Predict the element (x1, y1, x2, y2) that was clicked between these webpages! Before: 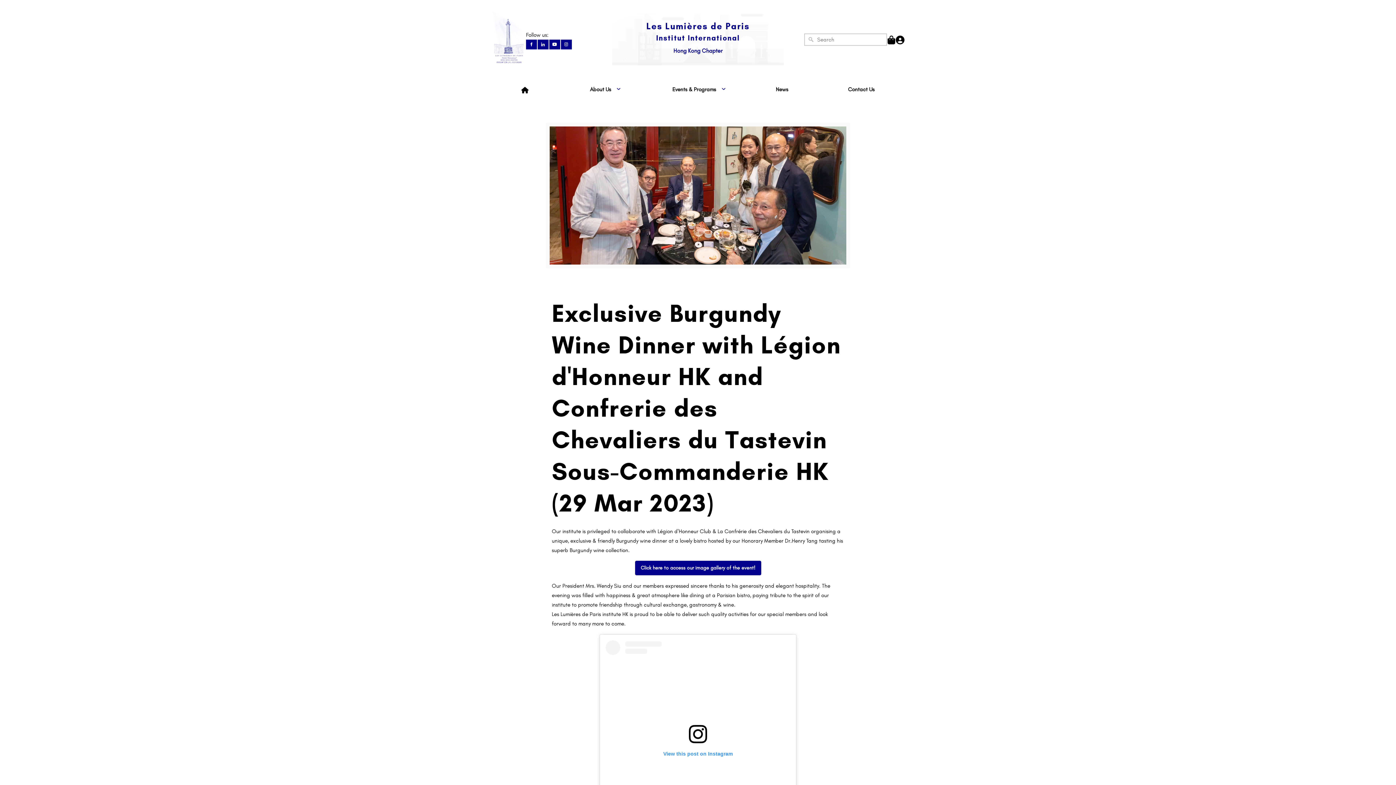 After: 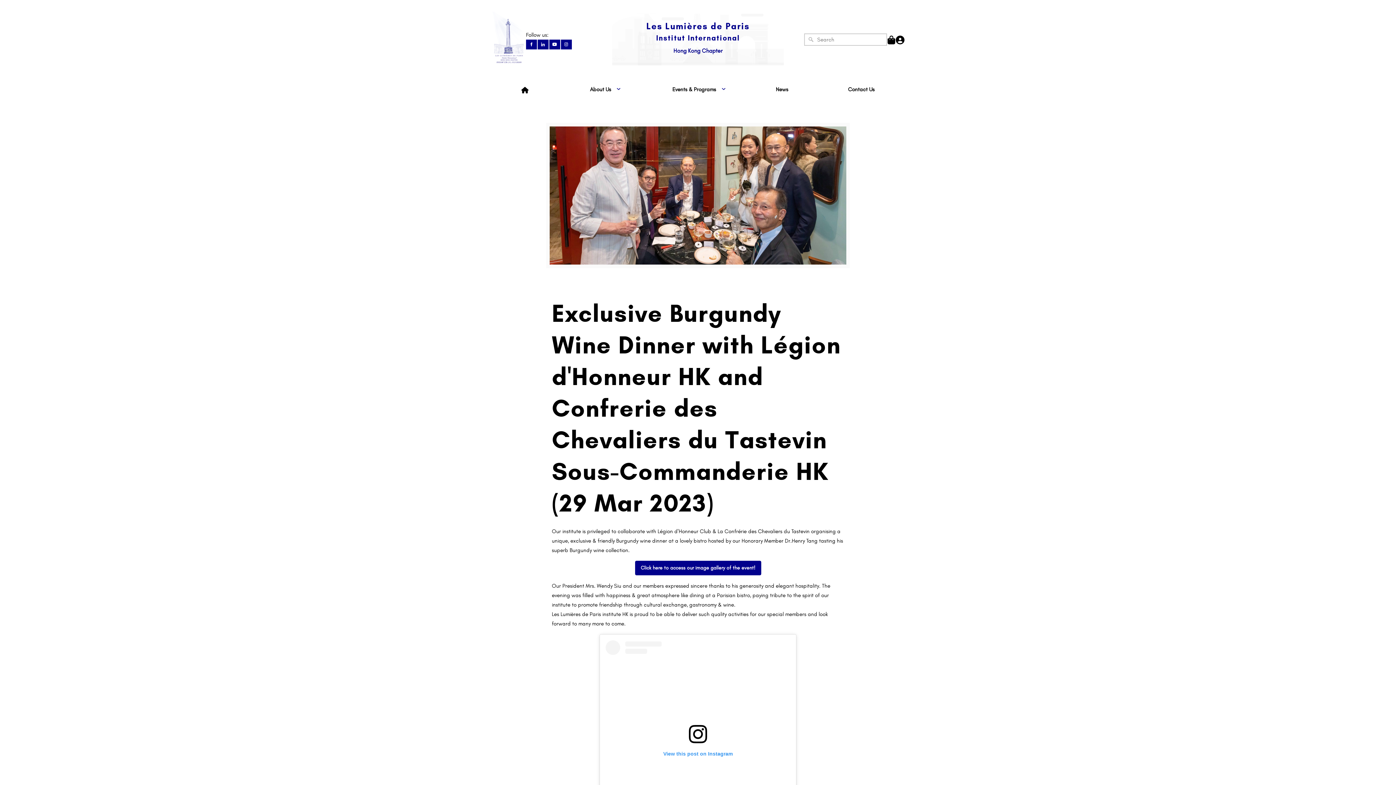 Action: bbox: (561, 39, 571, 49)